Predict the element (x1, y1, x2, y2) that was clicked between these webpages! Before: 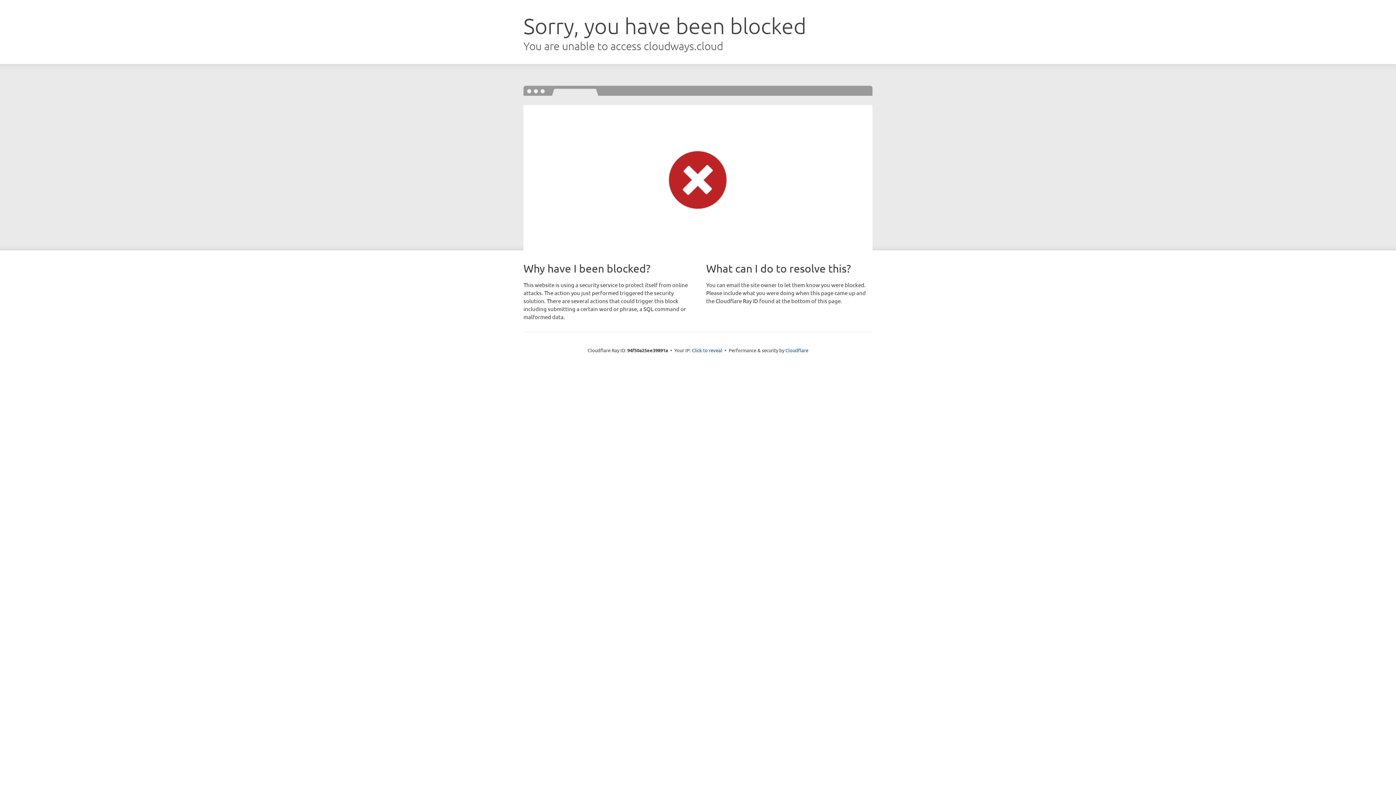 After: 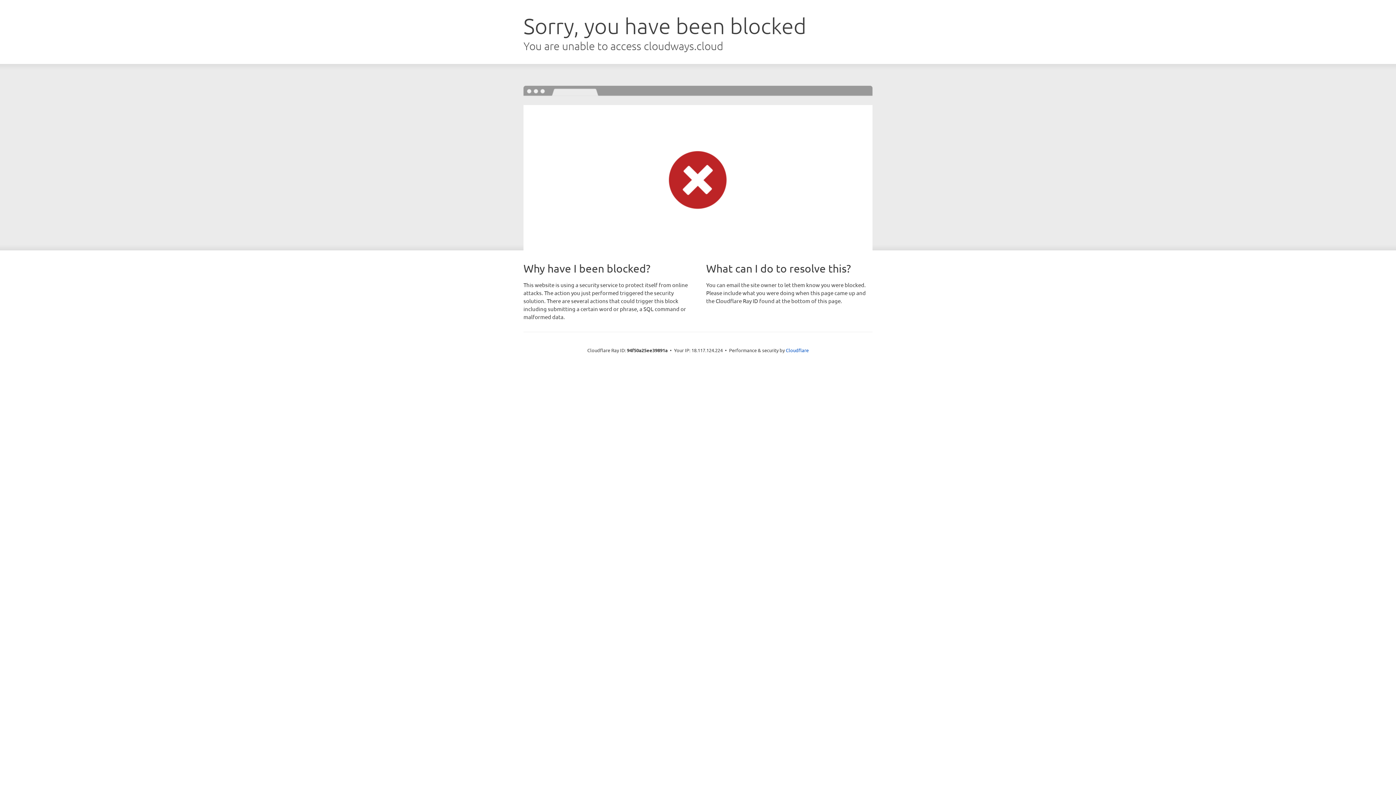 Action: bbox: (692, 346, 722, 353) label: Click to reveal